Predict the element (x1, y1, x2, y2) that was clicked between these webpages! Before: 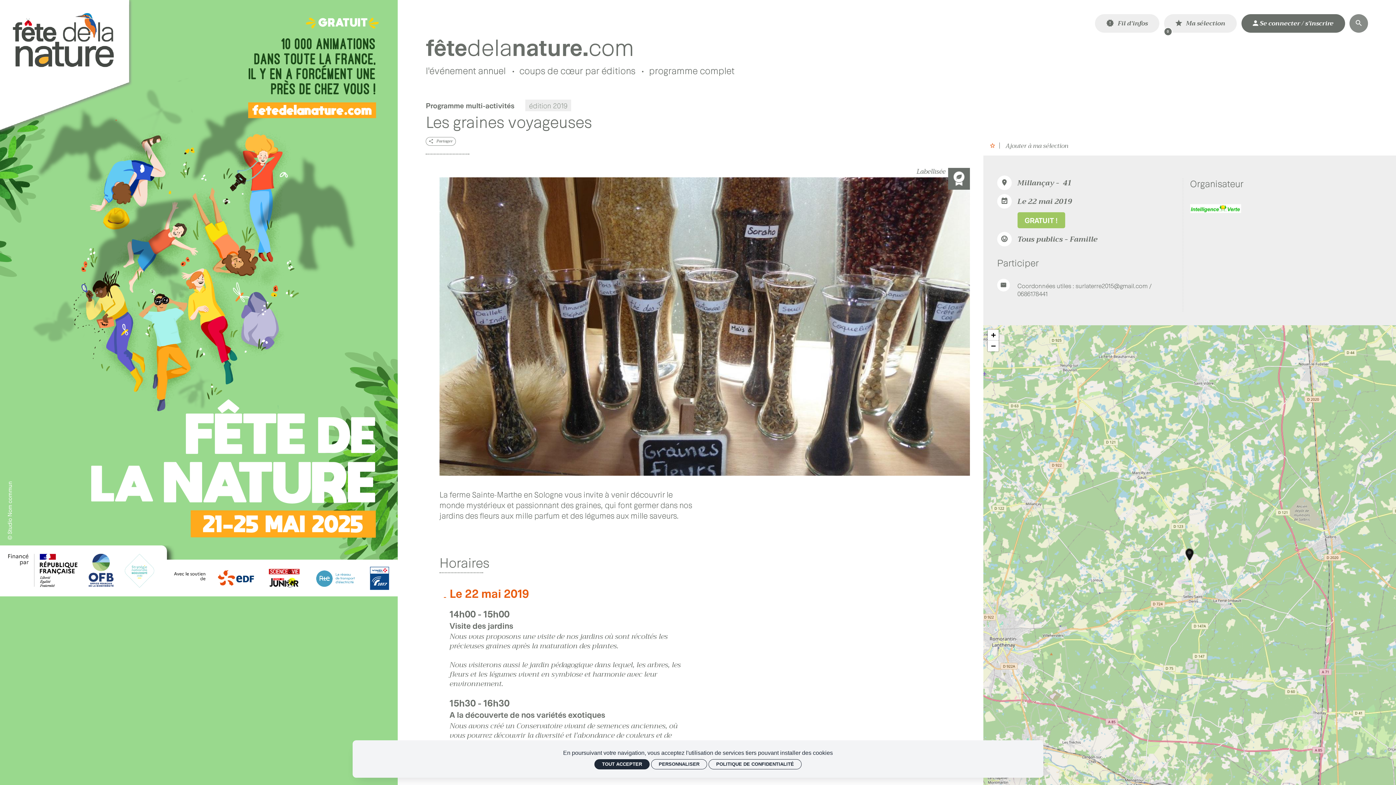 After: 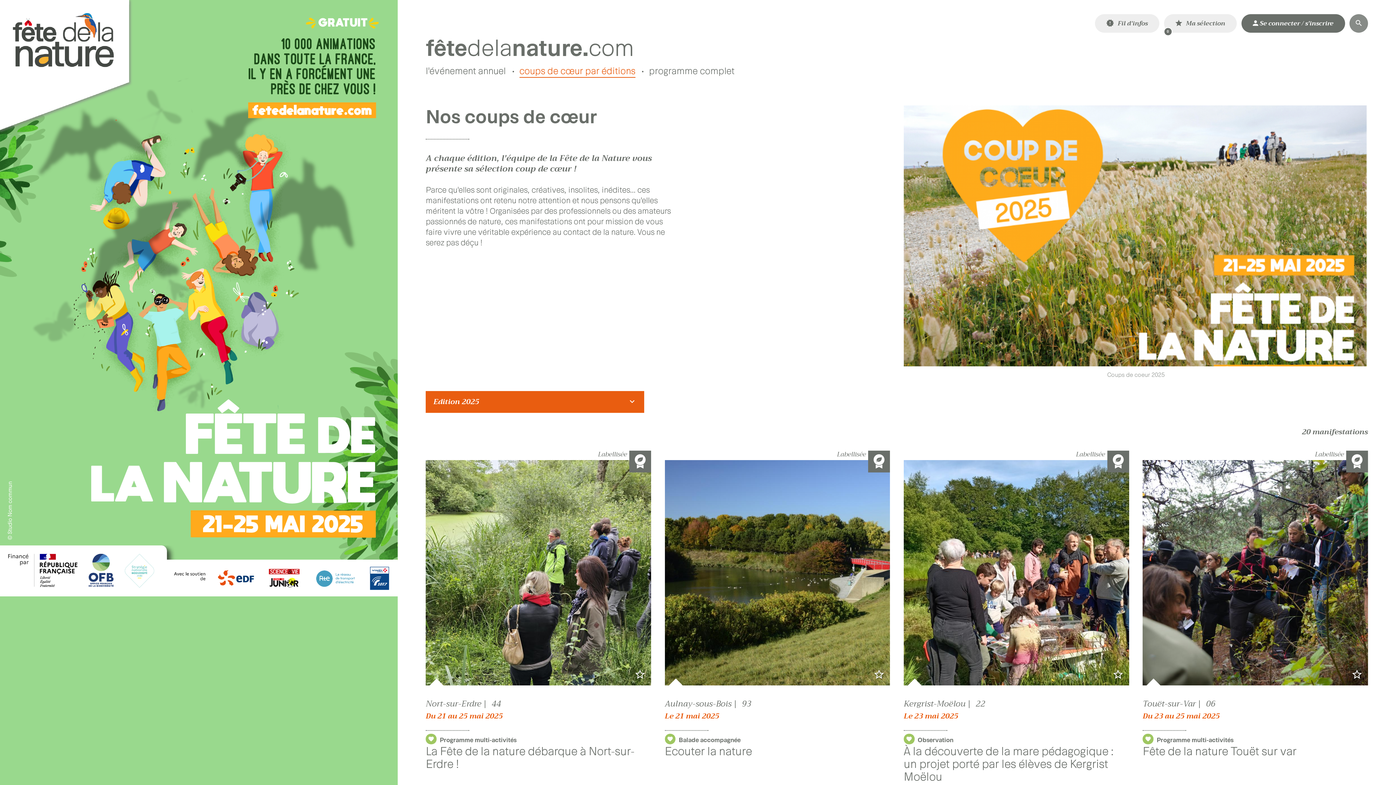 Action: label: Coups de cœur par éditions bbox: (519, 65, 635, 77)